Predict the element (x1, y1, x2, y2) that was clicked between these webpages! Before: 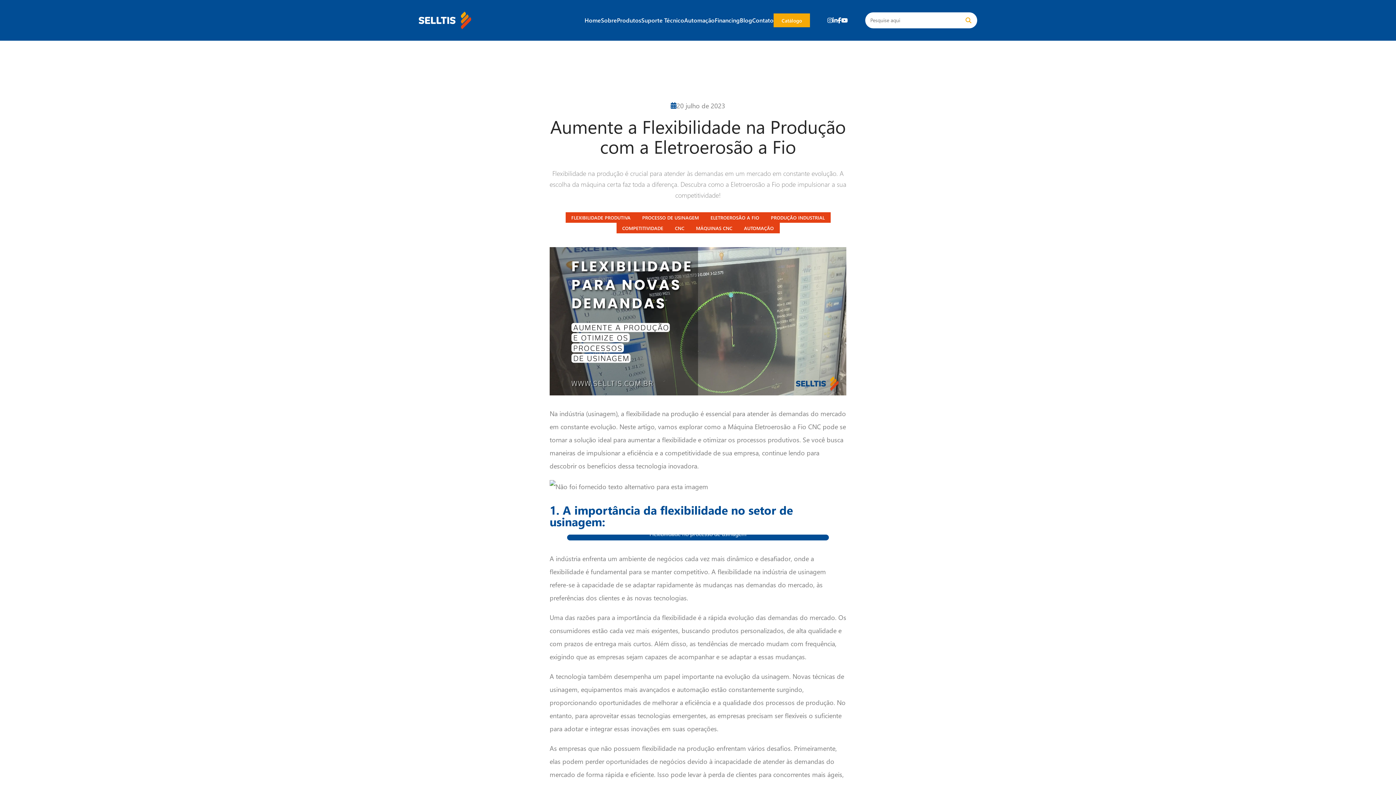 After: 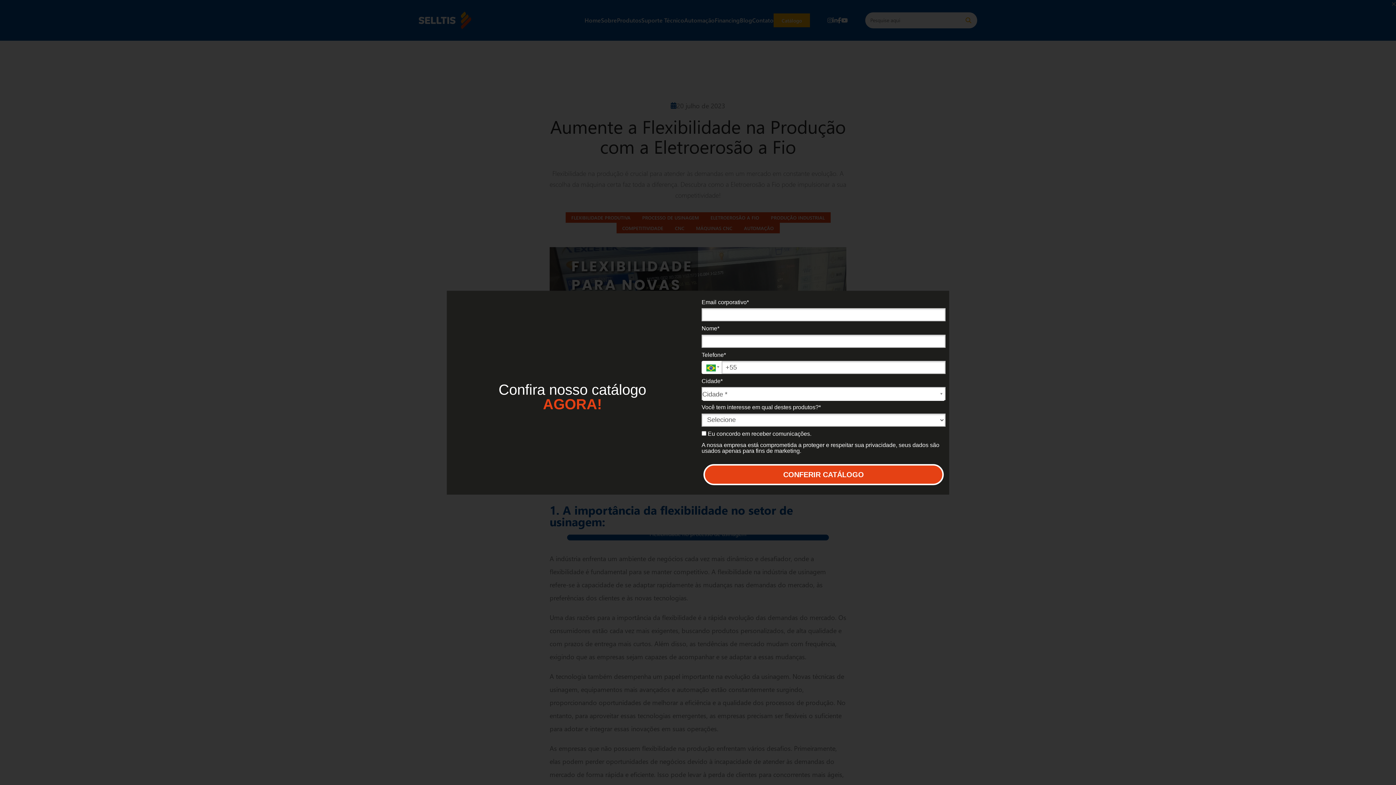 Action: label: Catálogo bbox: (773, 13, 810, 27)